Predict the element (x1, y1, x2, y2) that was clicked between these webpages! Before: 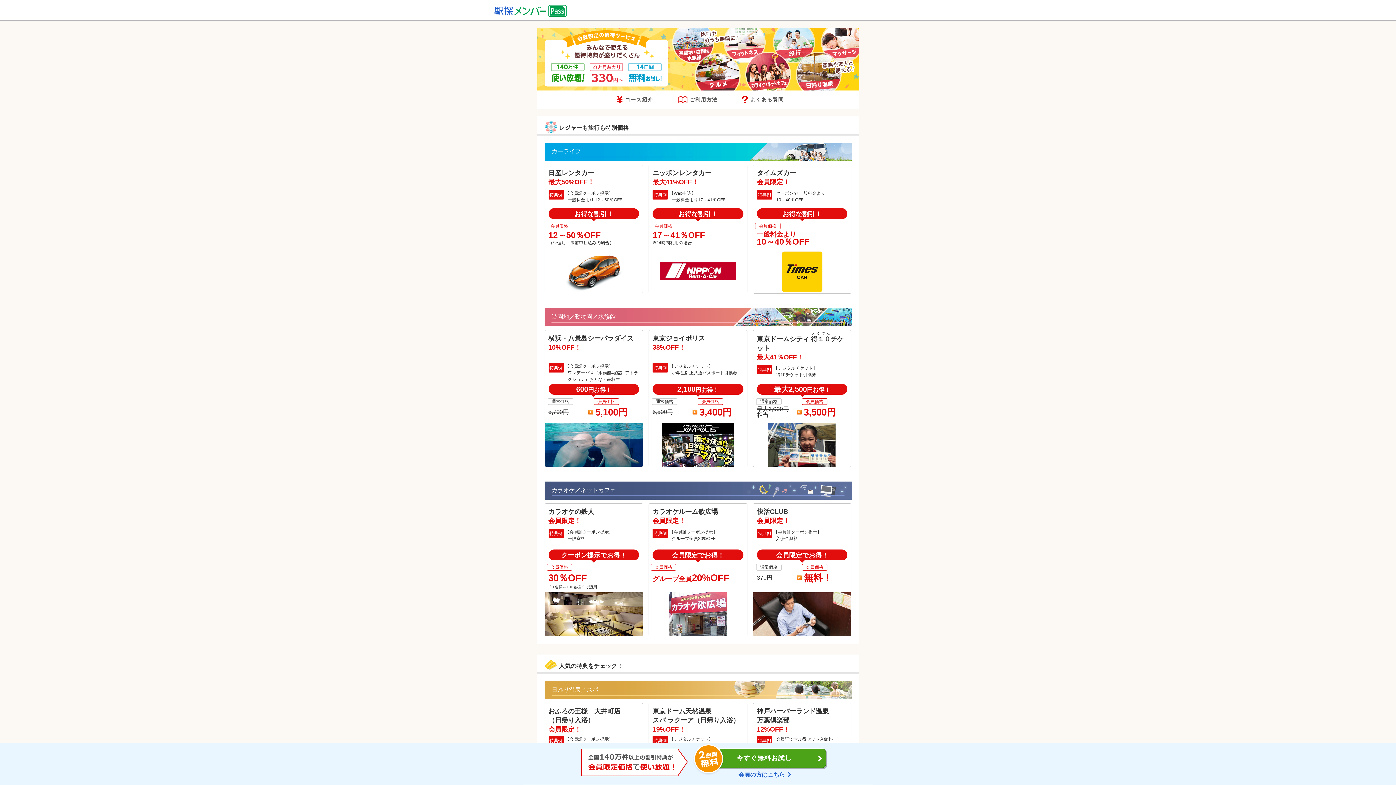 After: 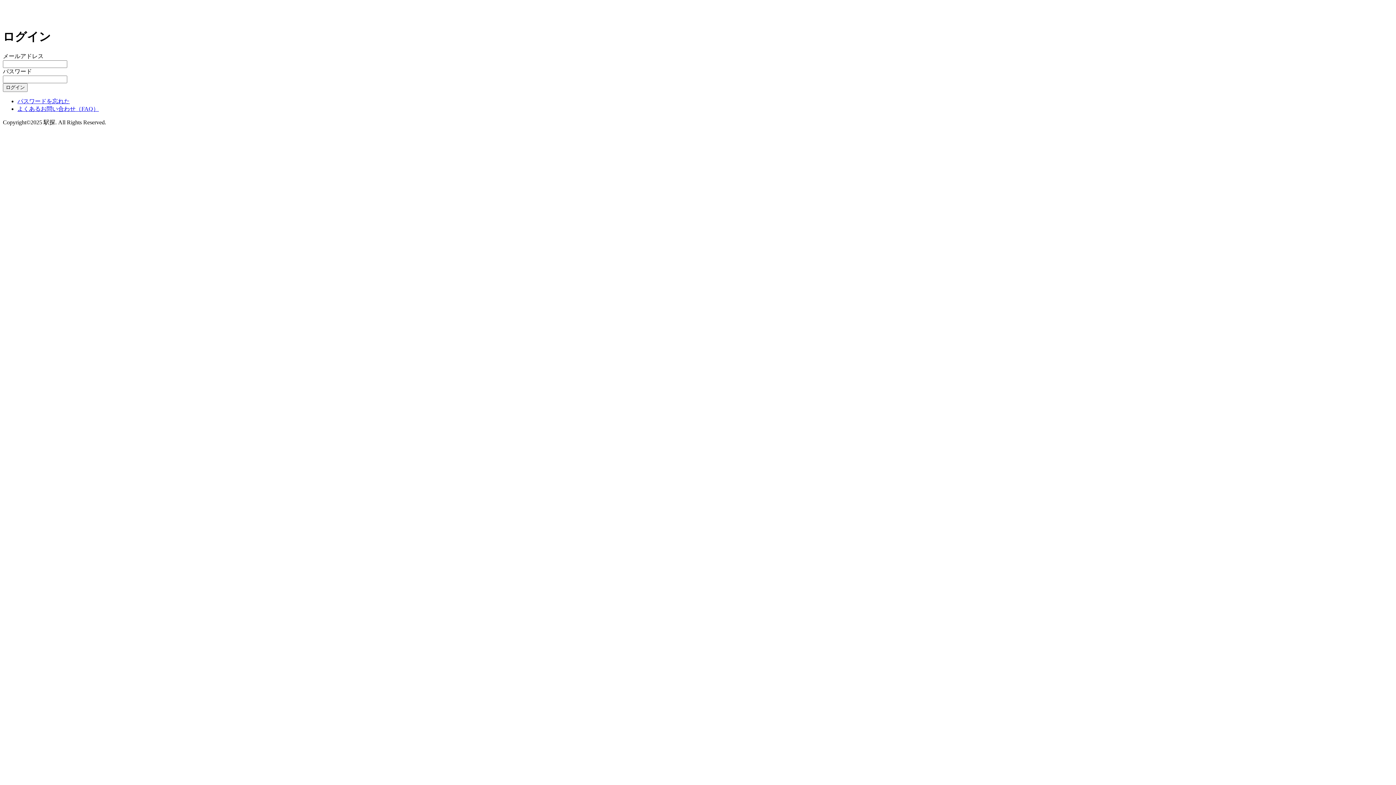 Action: bbox: (738, 770, 790, 779) label: 会員の方はこちら